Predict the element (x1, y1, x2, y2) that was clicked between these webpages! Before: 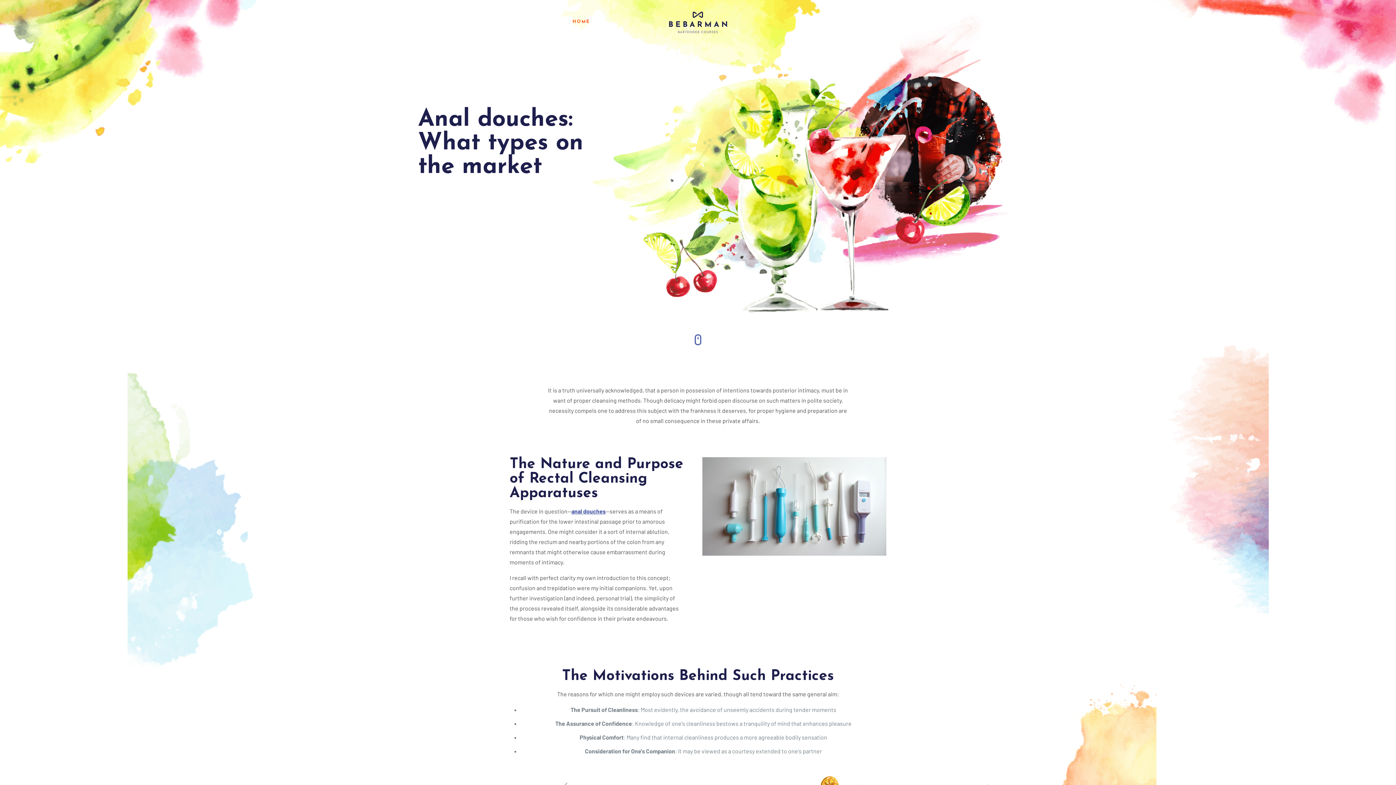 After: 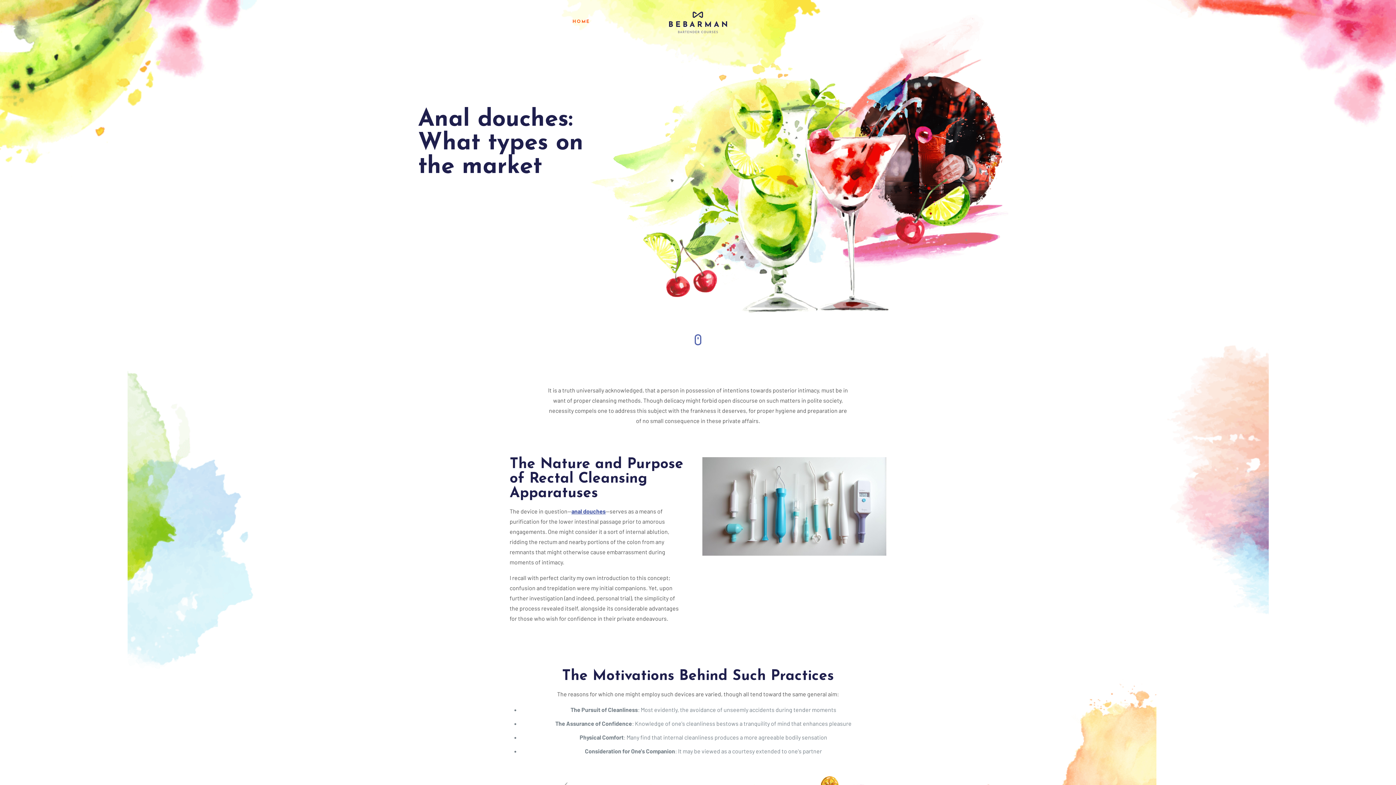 Action: bbox: (652, 0, 743, 43)